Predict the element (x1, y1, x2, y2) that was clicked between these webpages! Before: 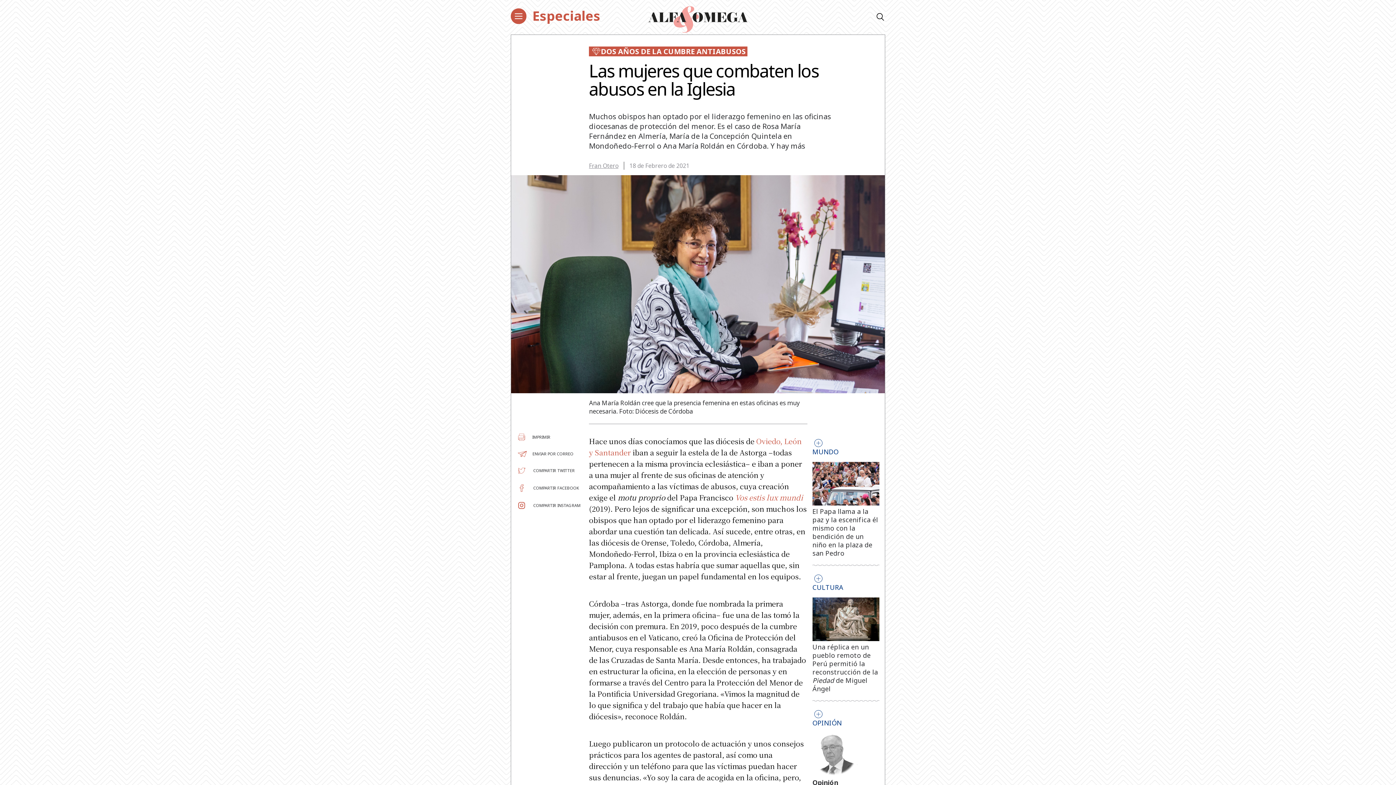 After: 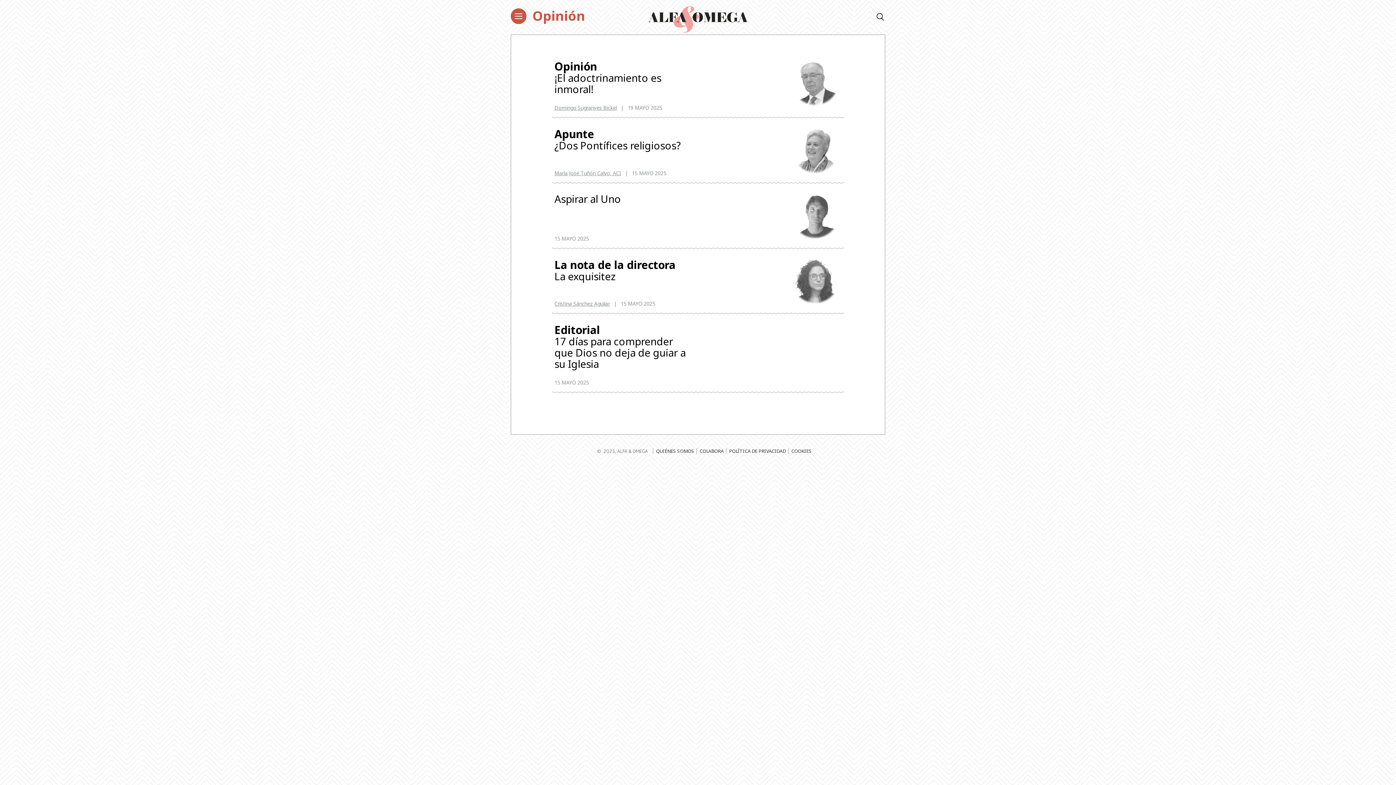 Action: bbox: (812, 718, 842, 727) label: OPINIÓN